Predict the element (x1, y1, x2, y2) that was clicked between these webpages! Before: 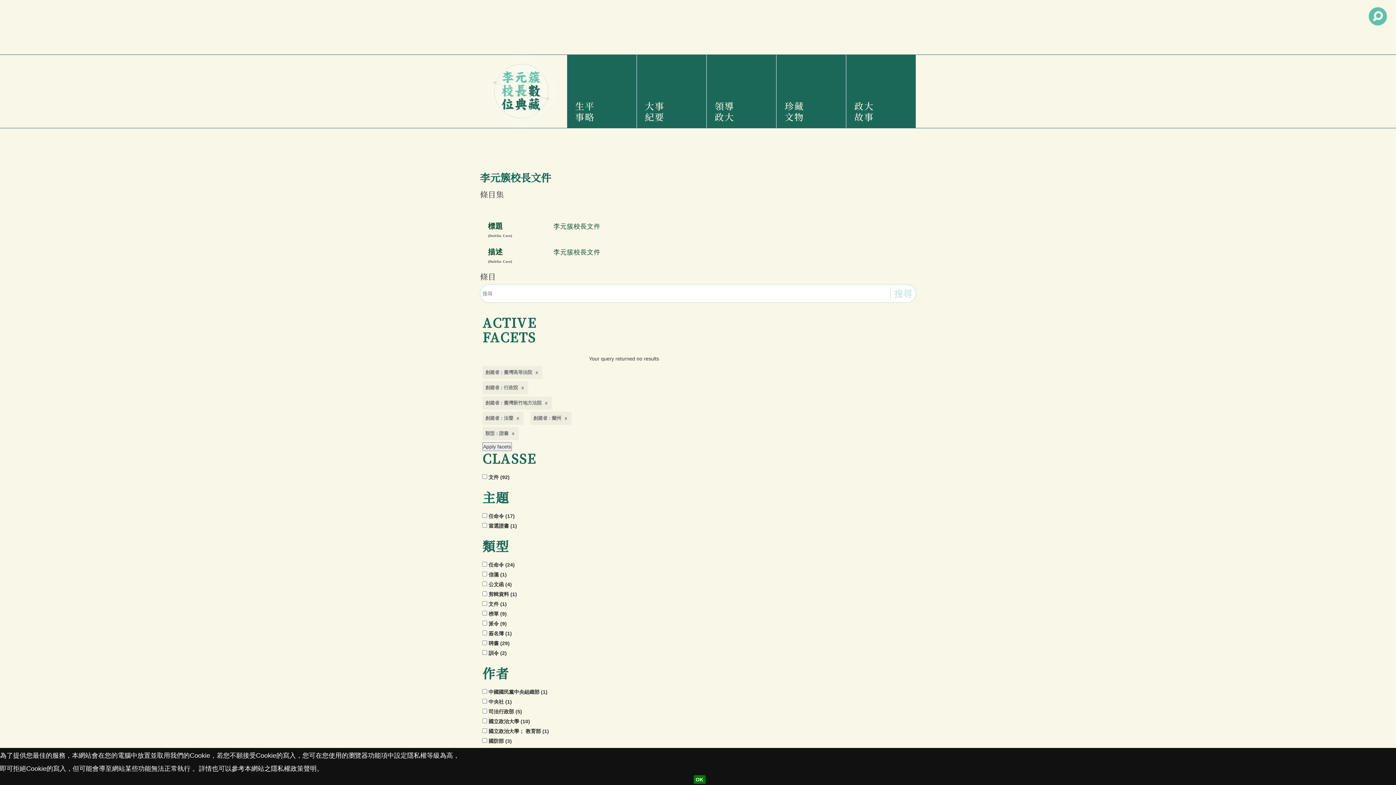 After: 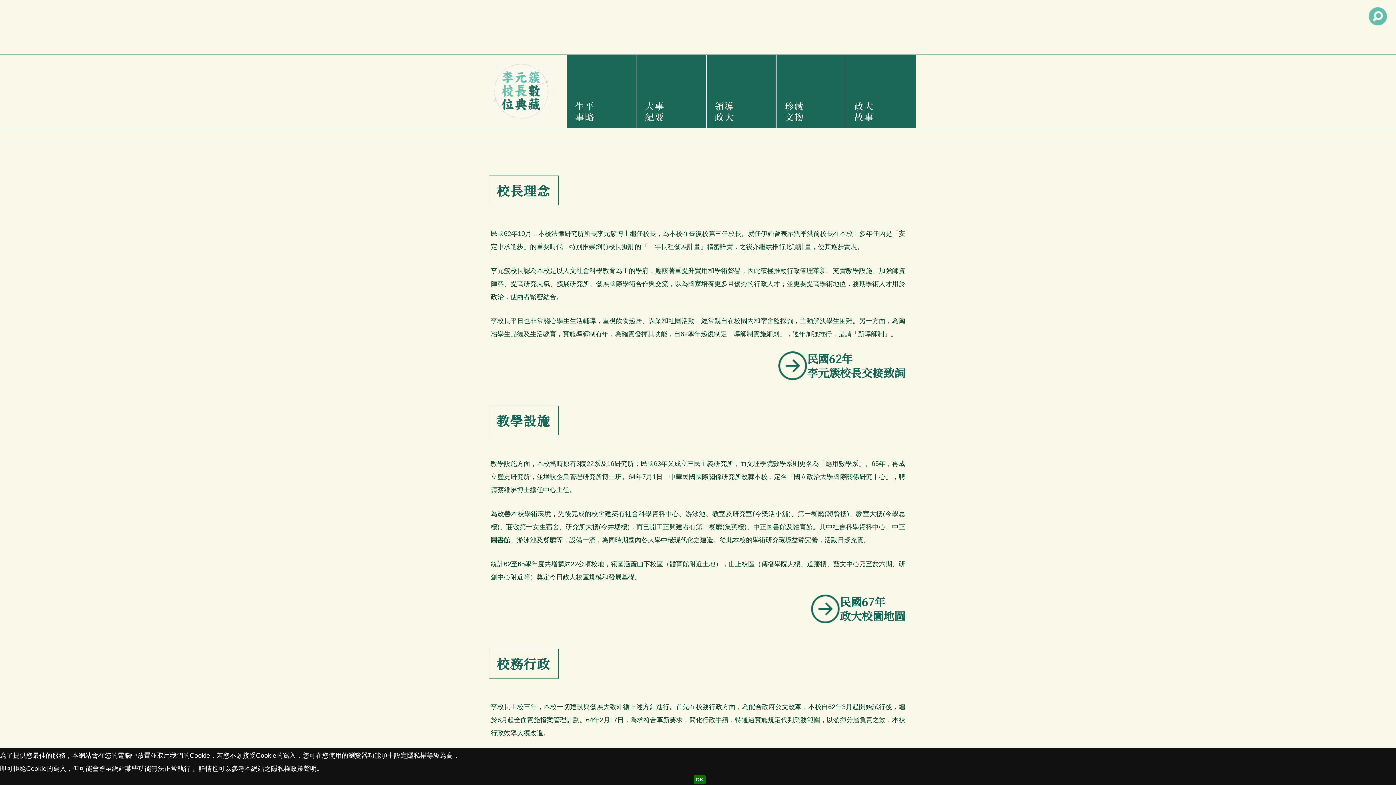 Action: label: 領導政大 bbox: (712, 54, 770, 128)